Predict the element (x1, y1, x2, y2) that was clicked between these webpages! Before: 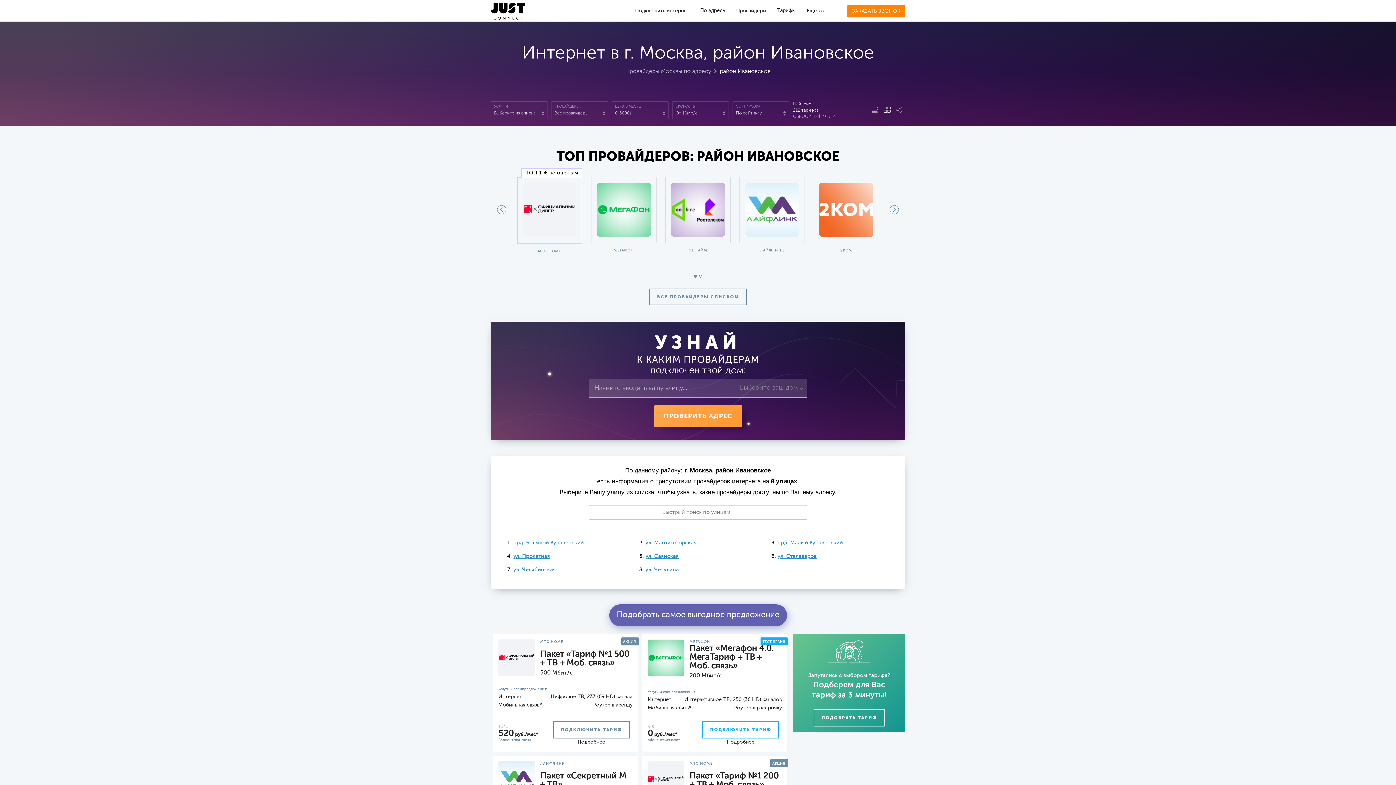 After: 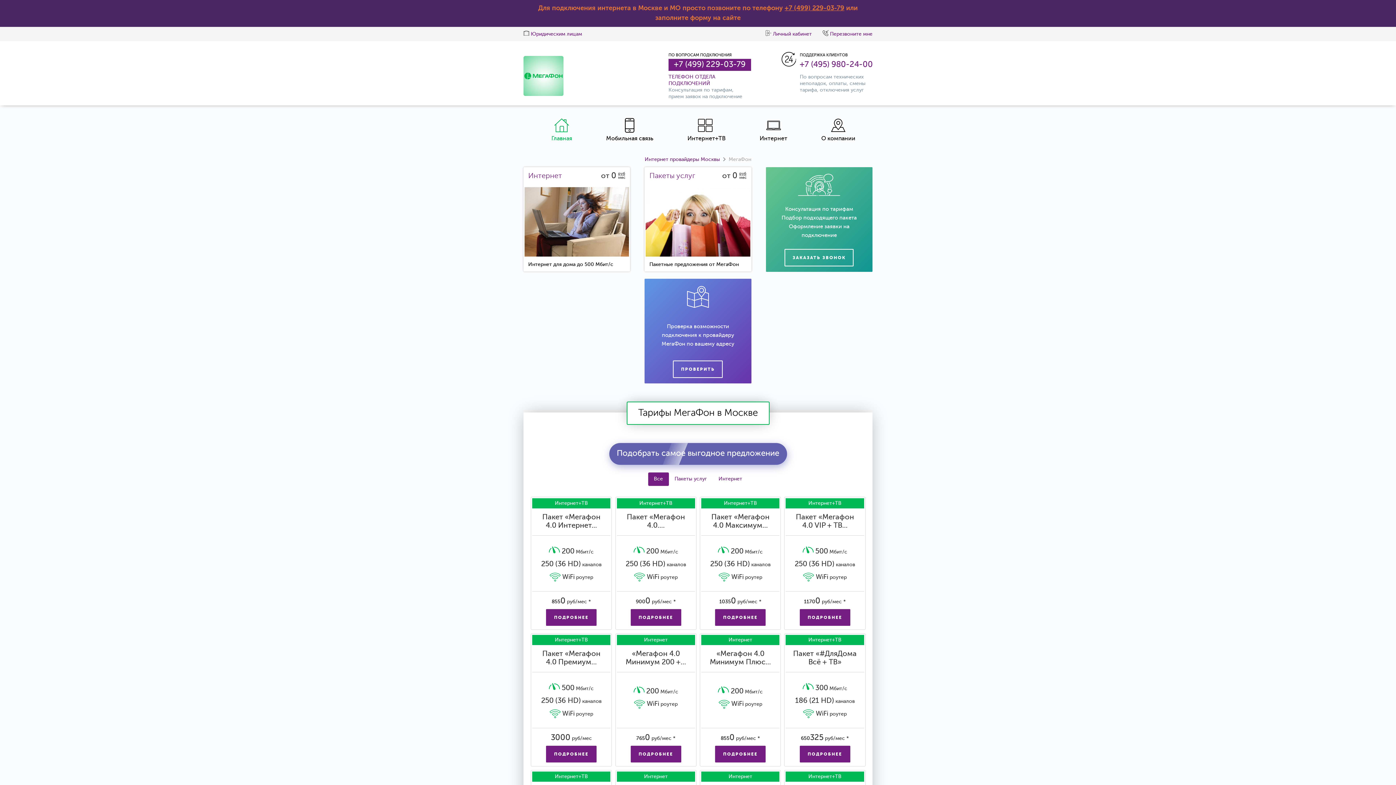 Action: label: МЕГАФОН bbox: (613, 248, 634, 252)